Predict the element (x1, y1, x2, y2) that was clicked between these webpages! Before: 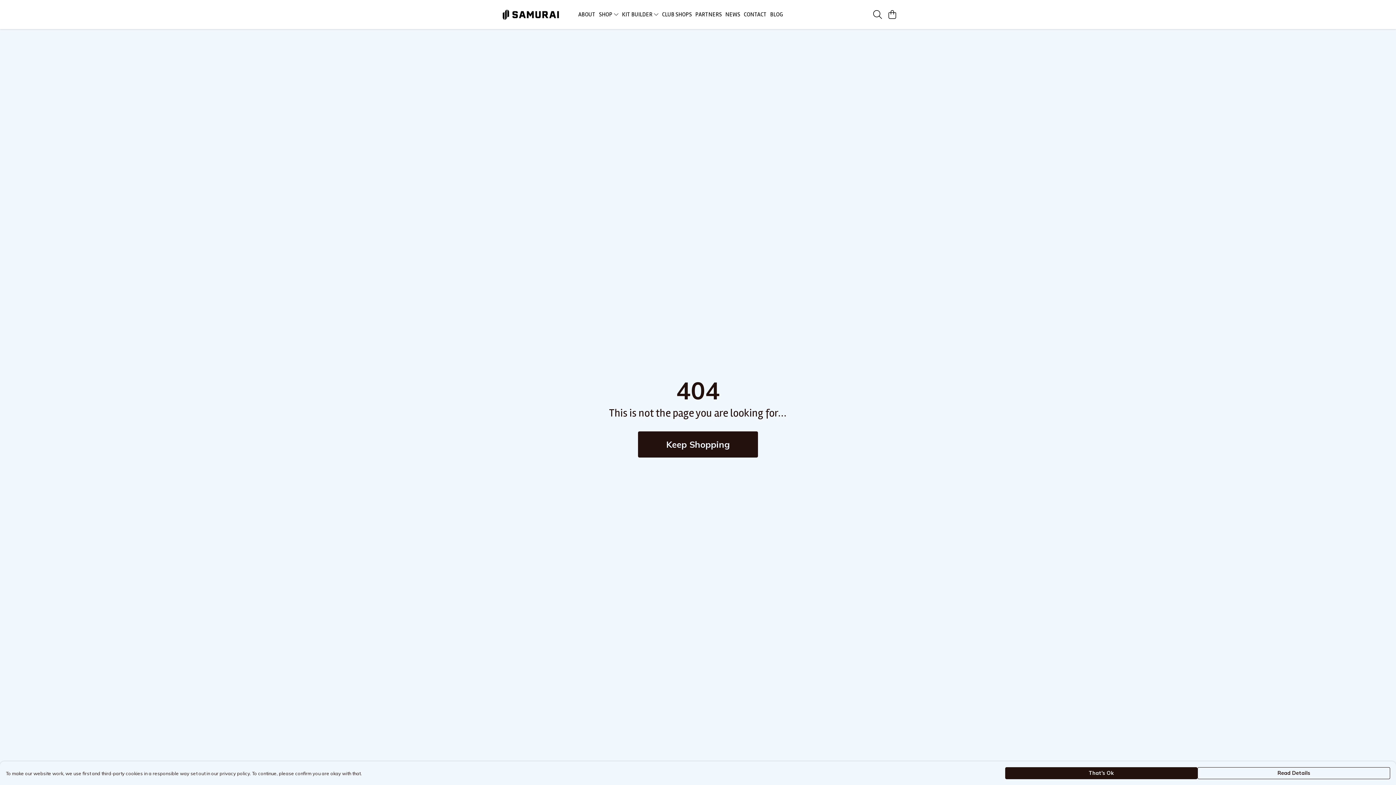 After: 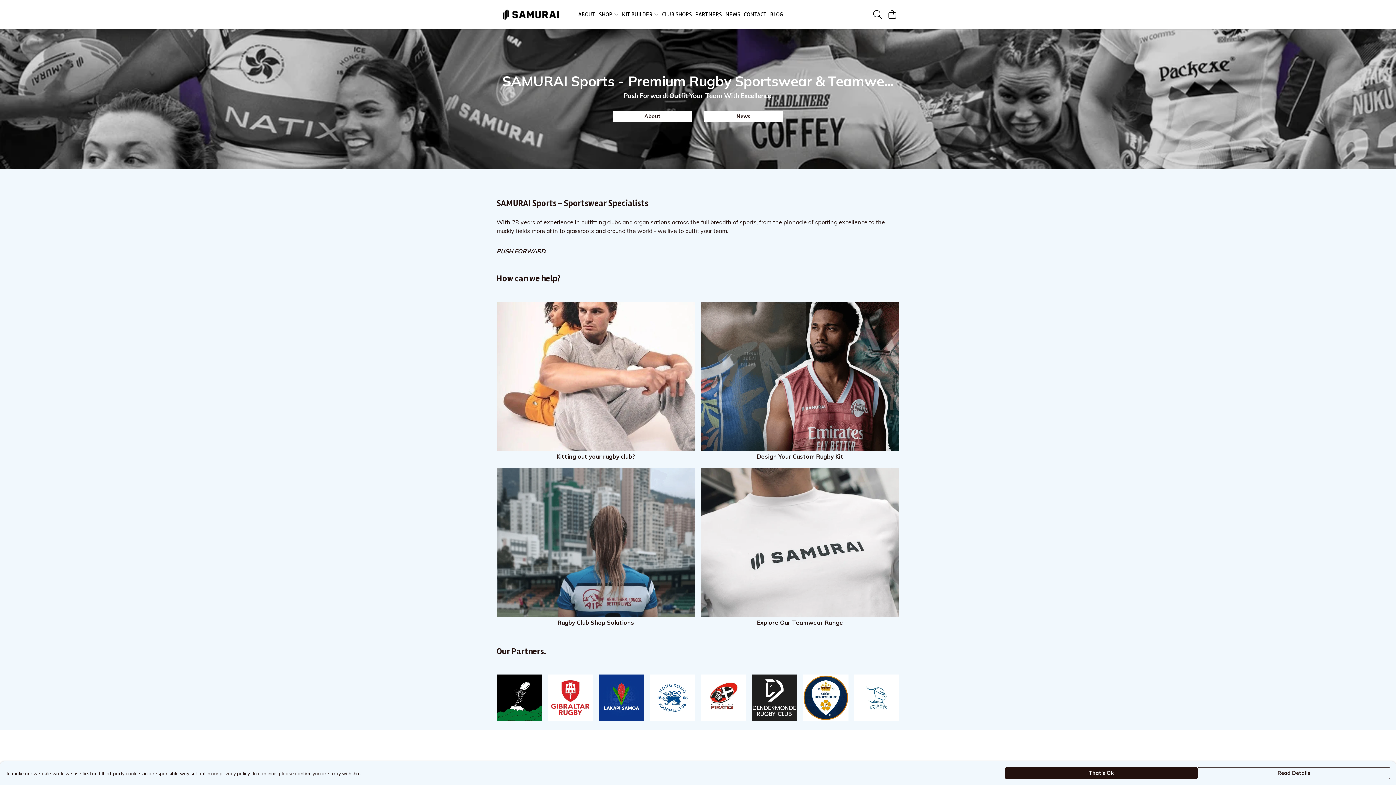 Action: bbox: (496, 0, 565, 29)